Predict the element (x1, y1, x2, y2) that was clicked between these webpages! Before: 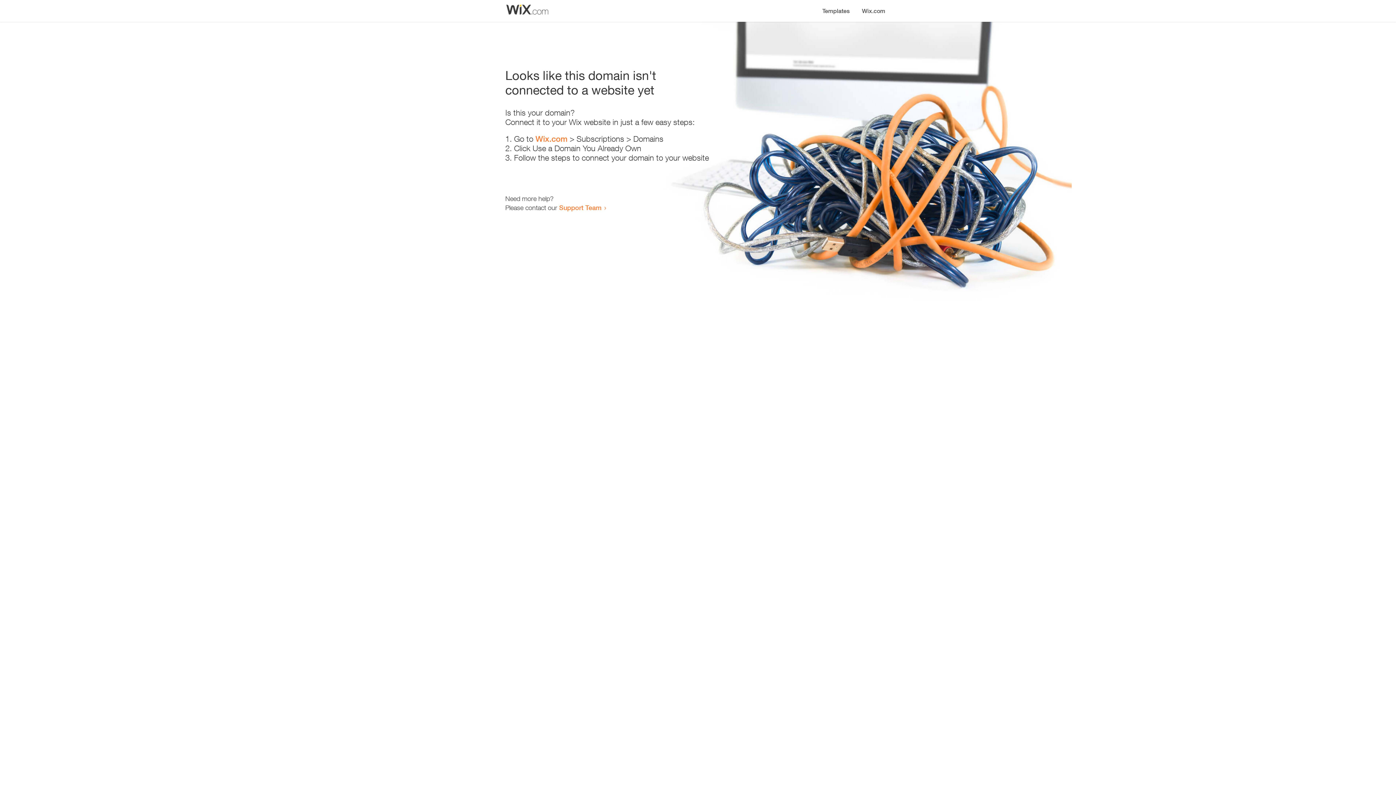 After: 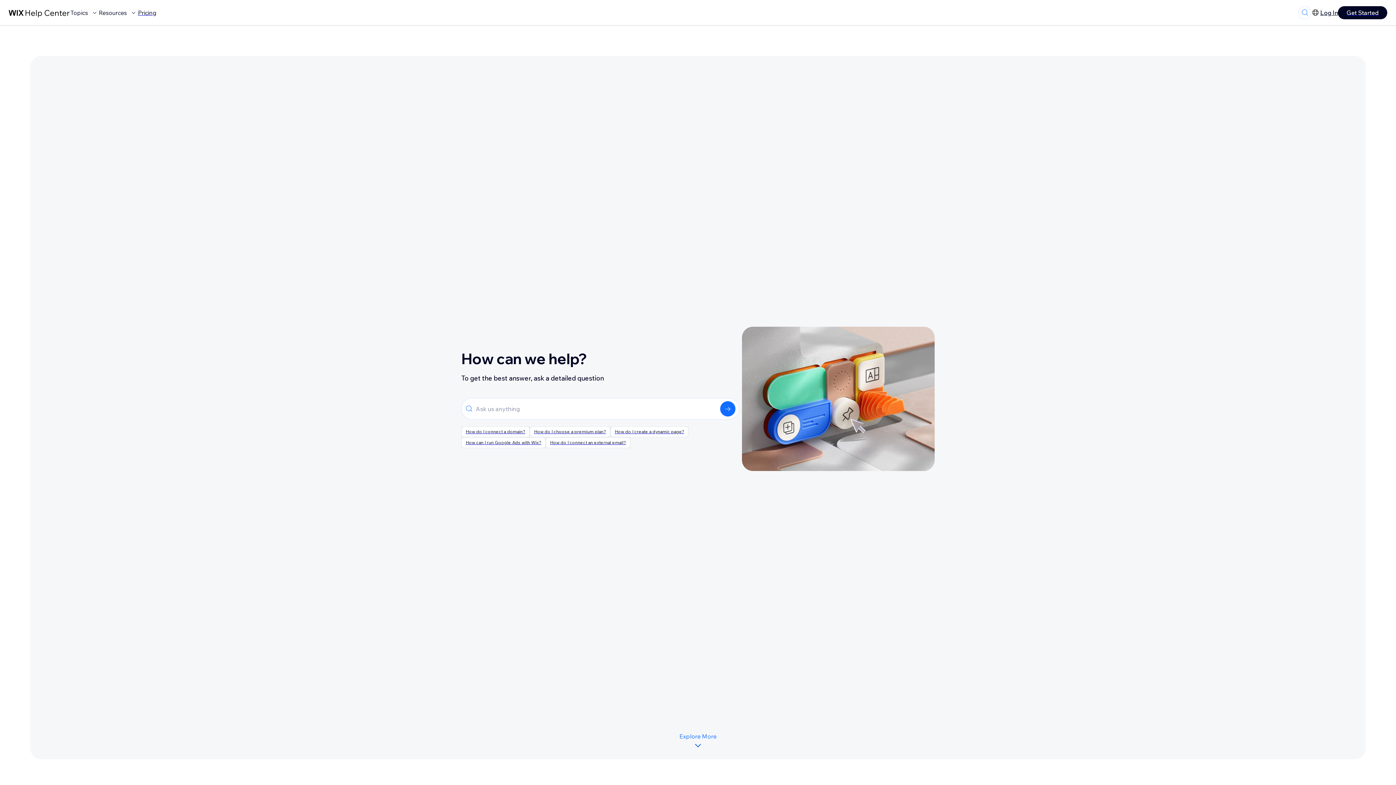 Action: label: Support Team bbox: (559, 203, 601, 211)